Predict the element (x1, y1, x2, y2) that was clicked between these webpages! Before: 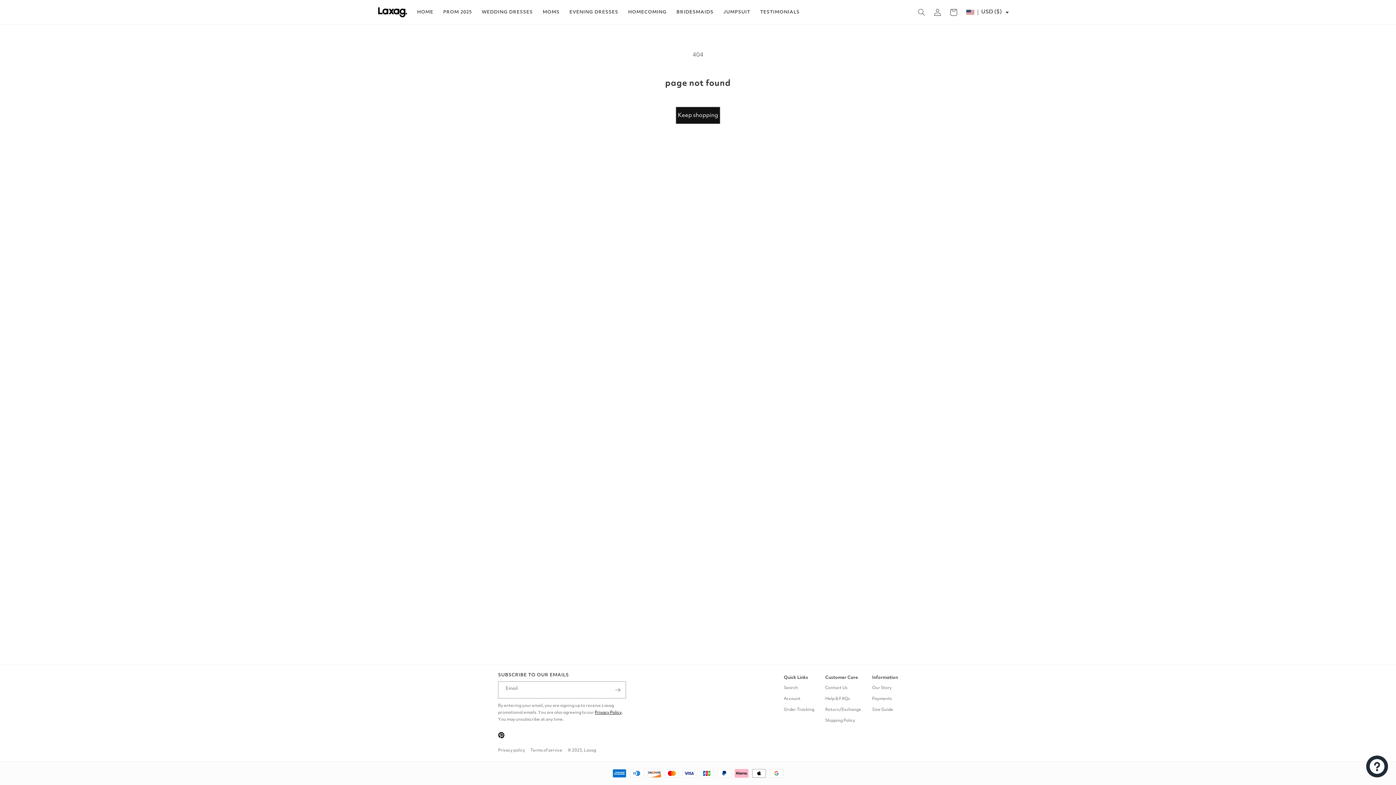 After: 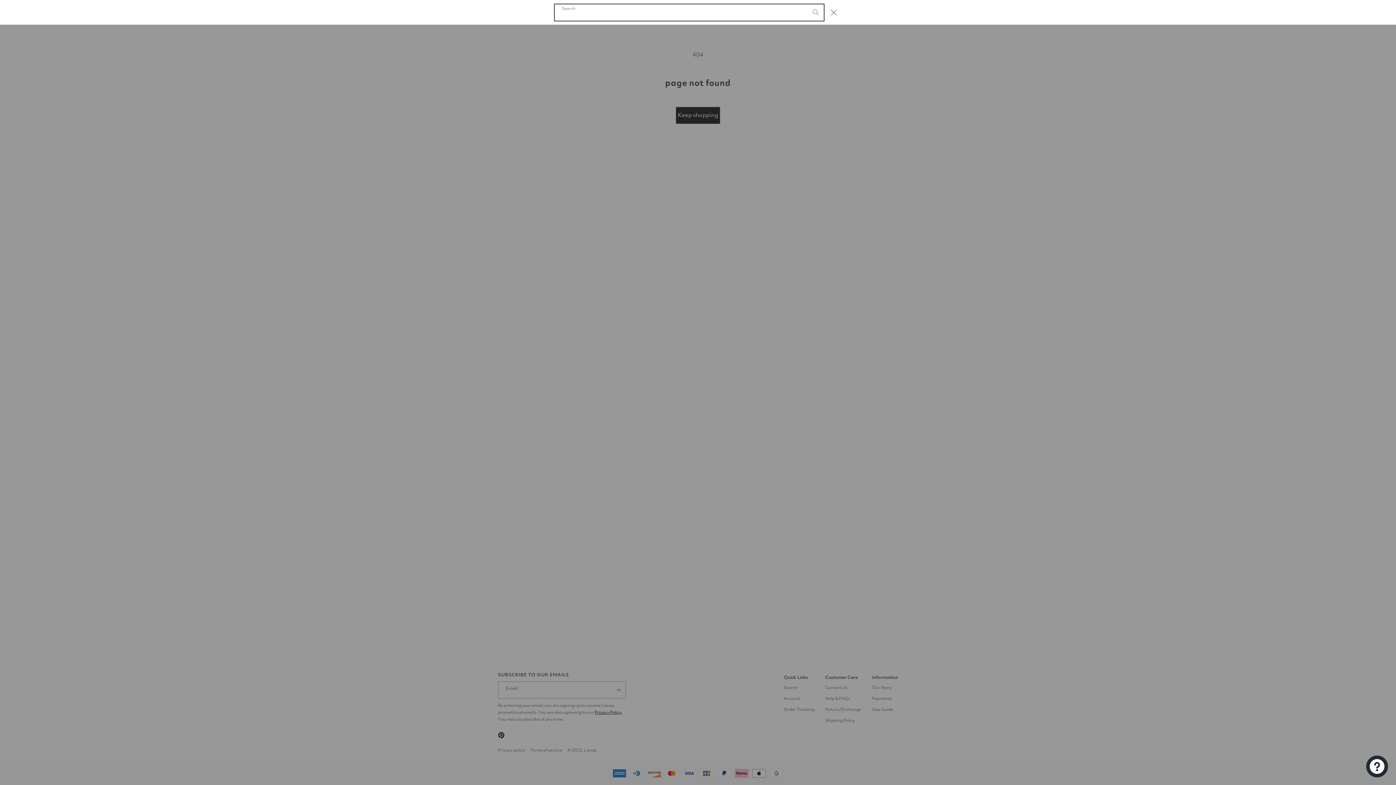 Action: label: Search bbox: (913, 4, 929, 20)